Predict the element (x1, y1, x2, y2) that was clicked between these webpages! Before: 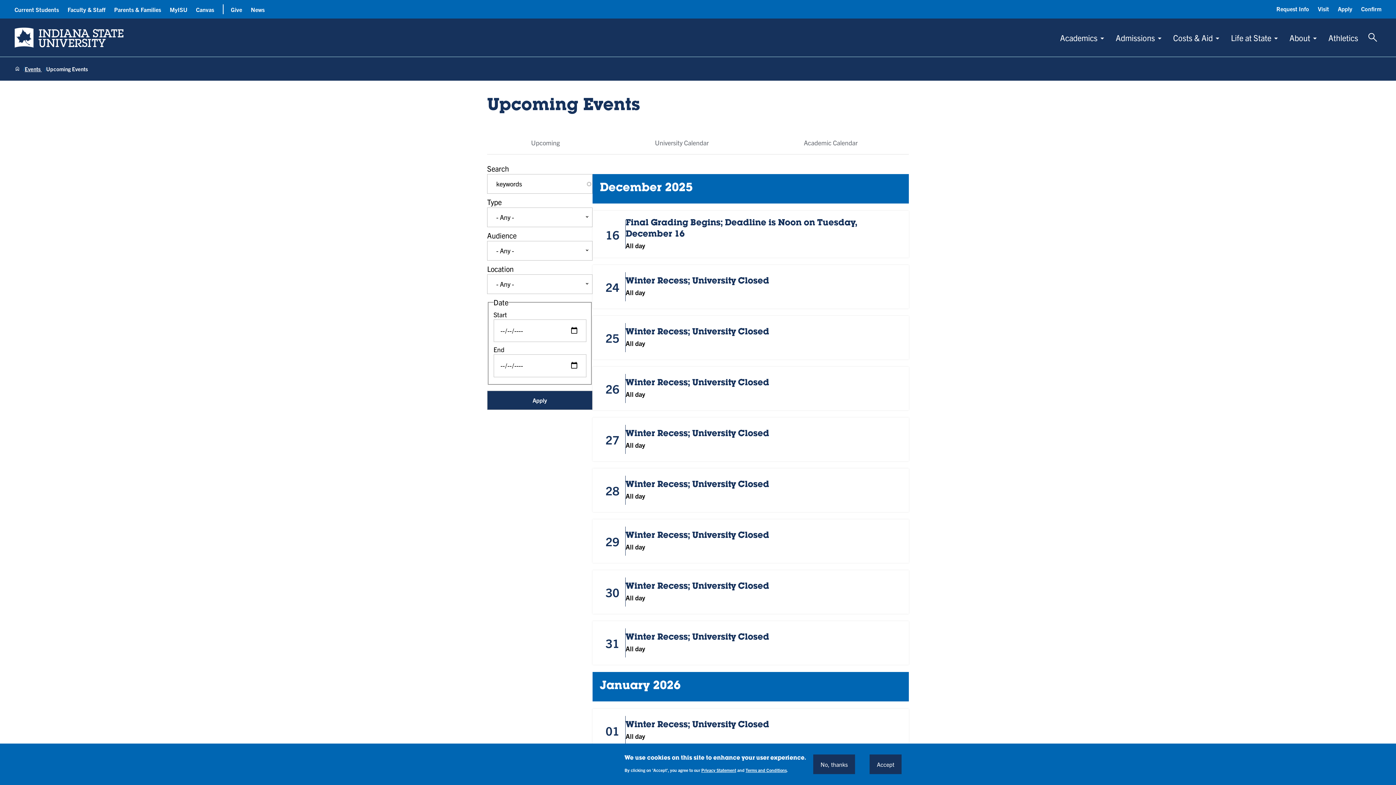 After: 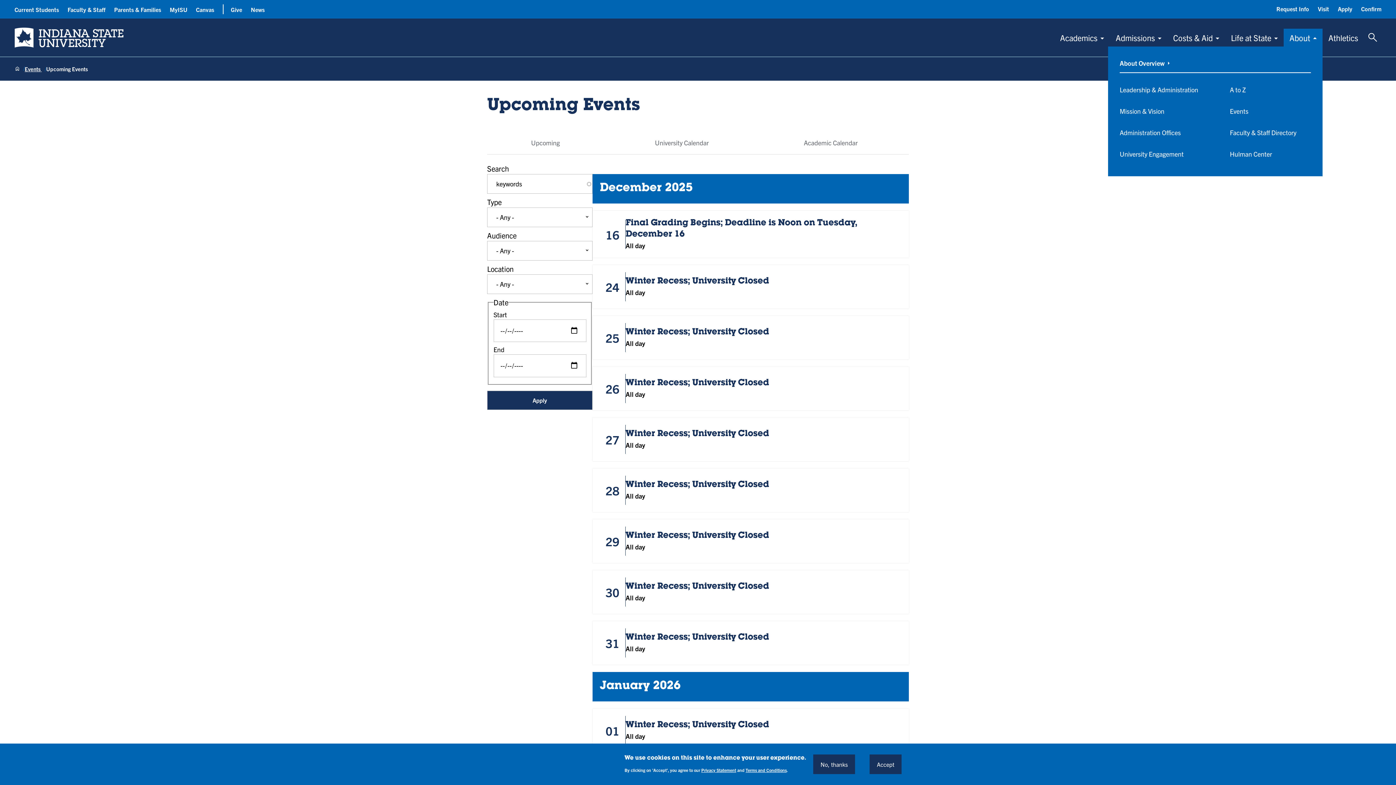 Action: bbox: (1284, 28, 1322, 46) label: About